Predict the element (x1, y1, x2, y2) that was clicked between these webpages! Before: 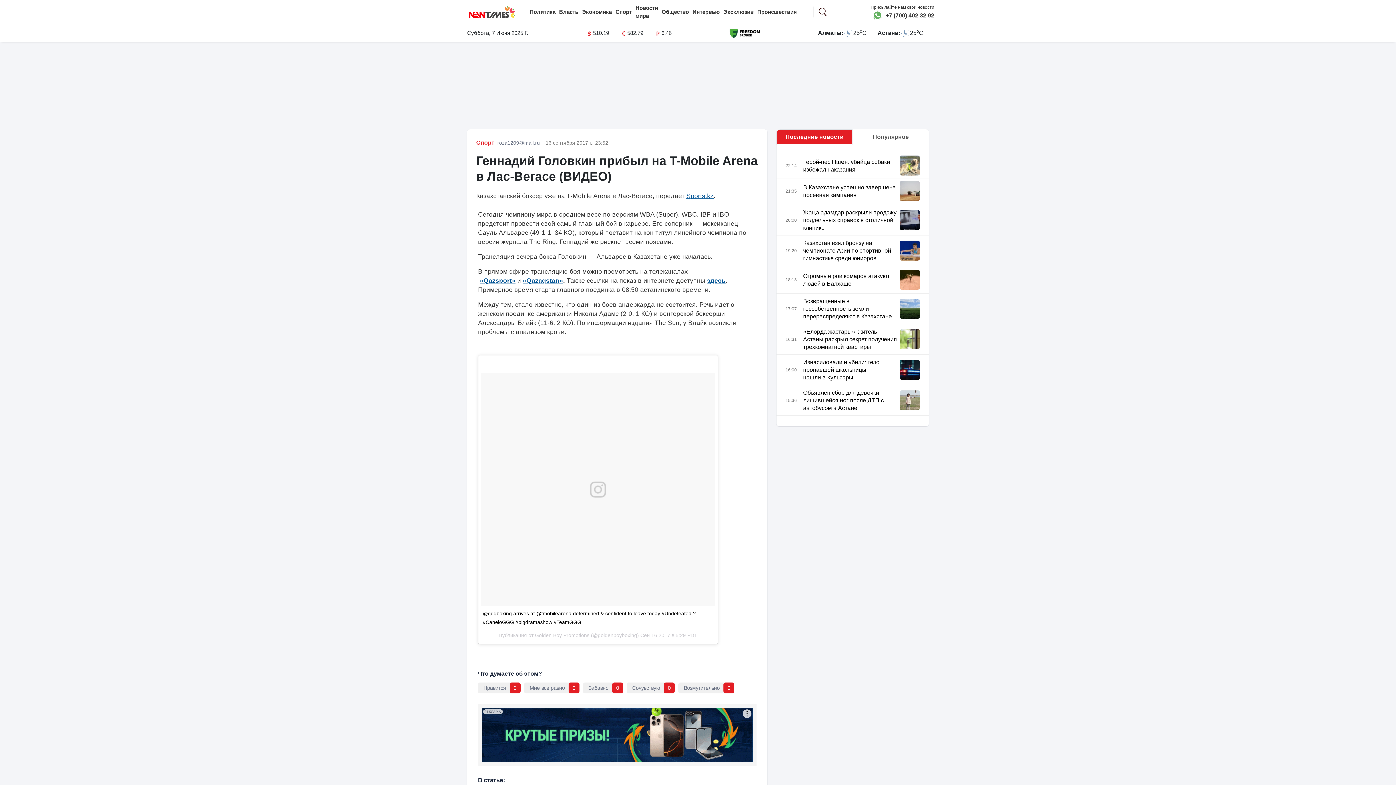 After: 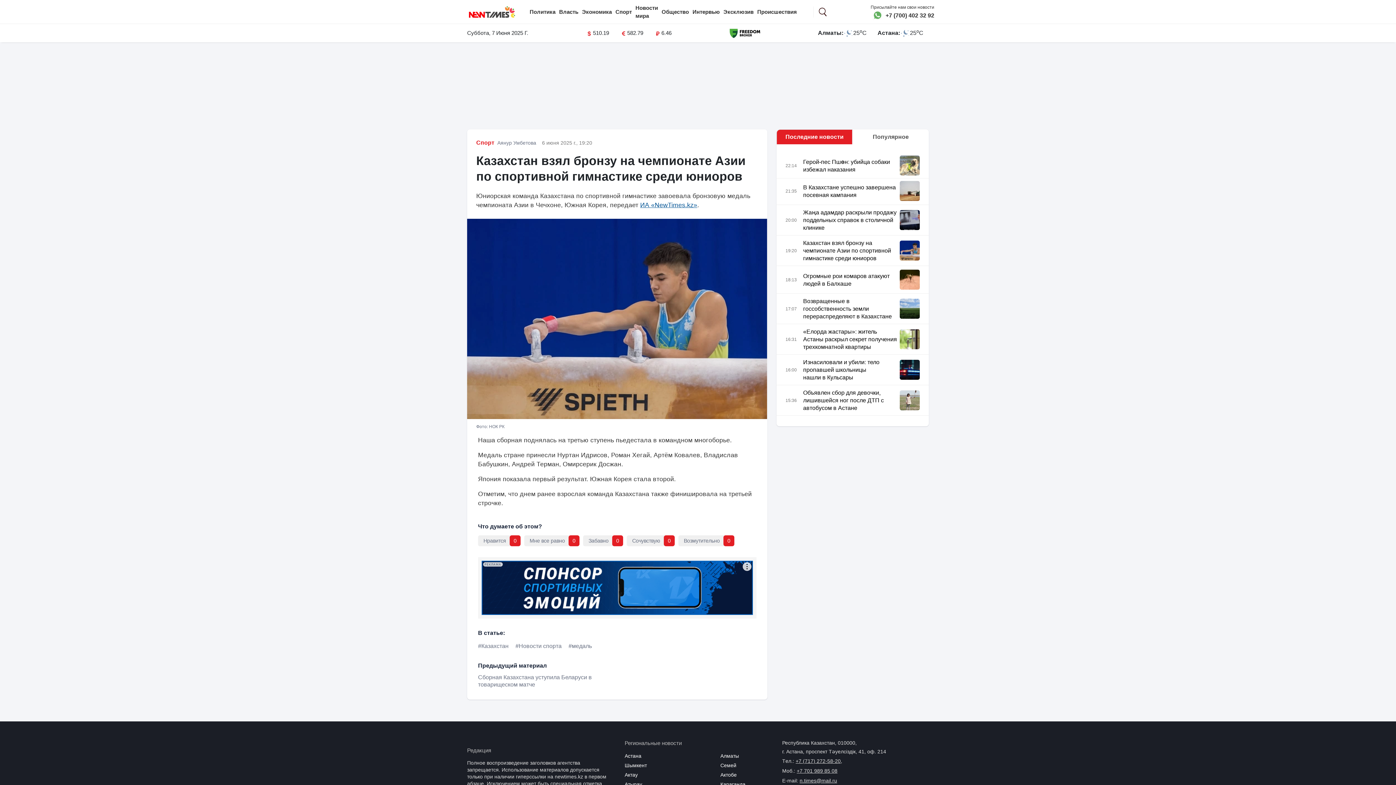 Action: bbox: (803, 239, 897, 262) label: Казахстан взял бронзу на чемпионате Азии по спортивной гимнастике среди юниоров